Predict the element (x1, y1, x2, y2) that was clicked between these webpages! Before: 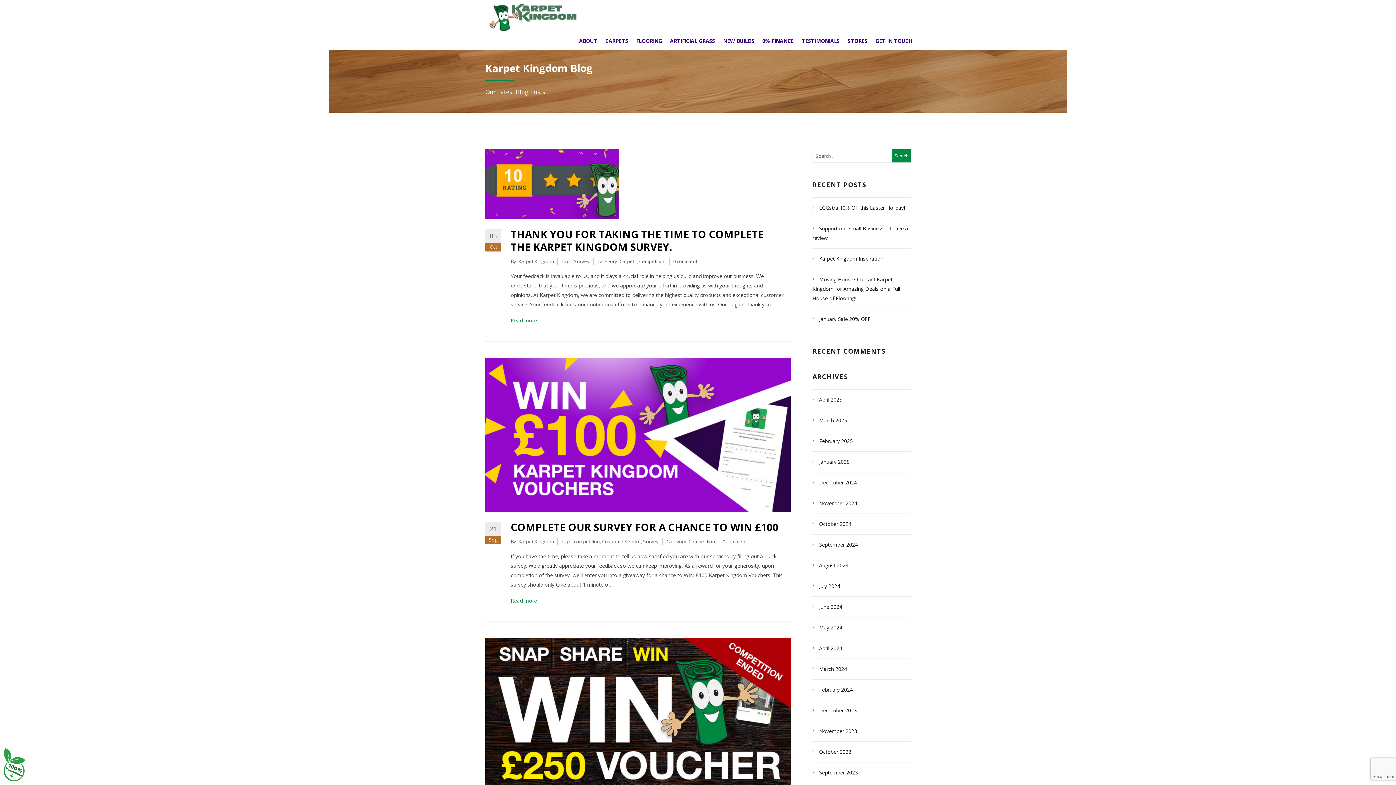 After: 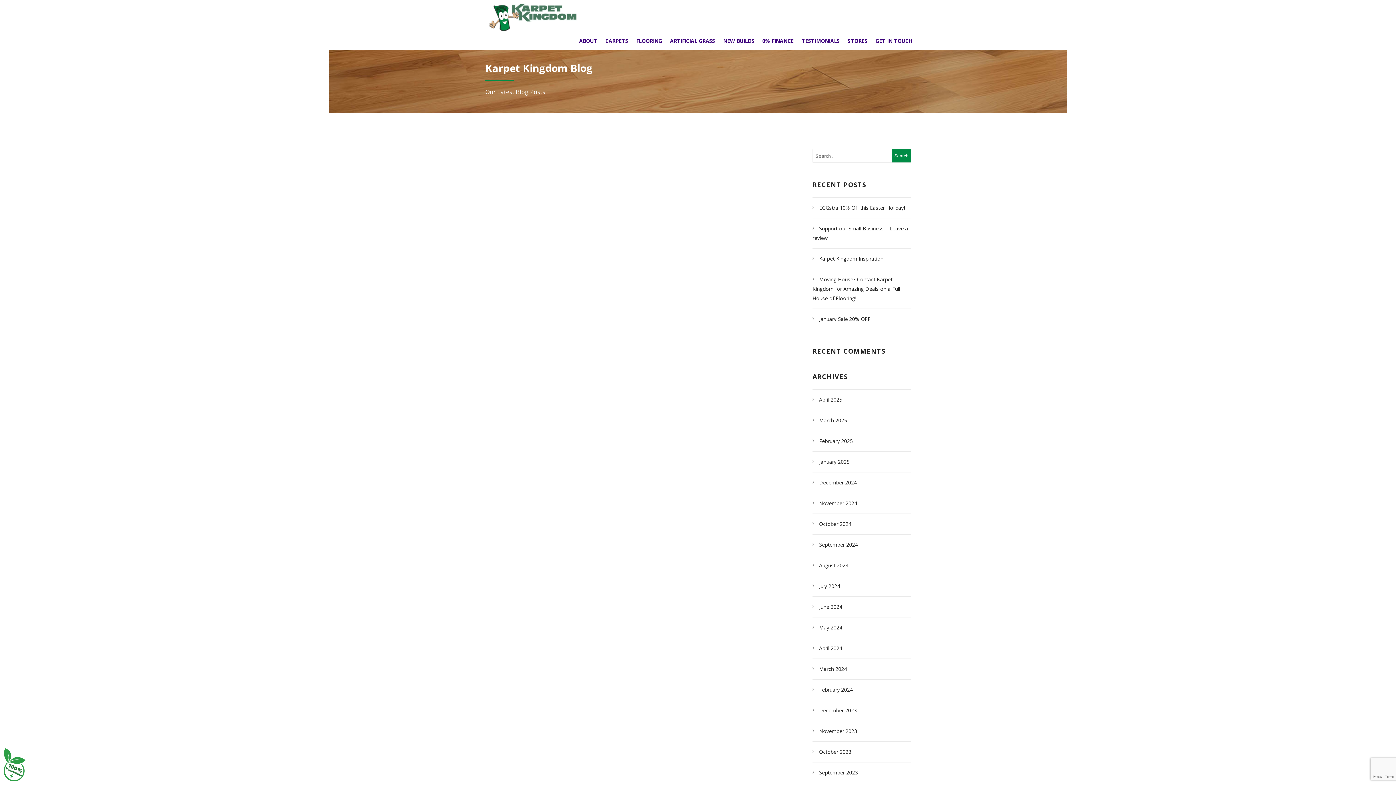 Action: label: March 2024 bbox: (812, 665, 847, 672)